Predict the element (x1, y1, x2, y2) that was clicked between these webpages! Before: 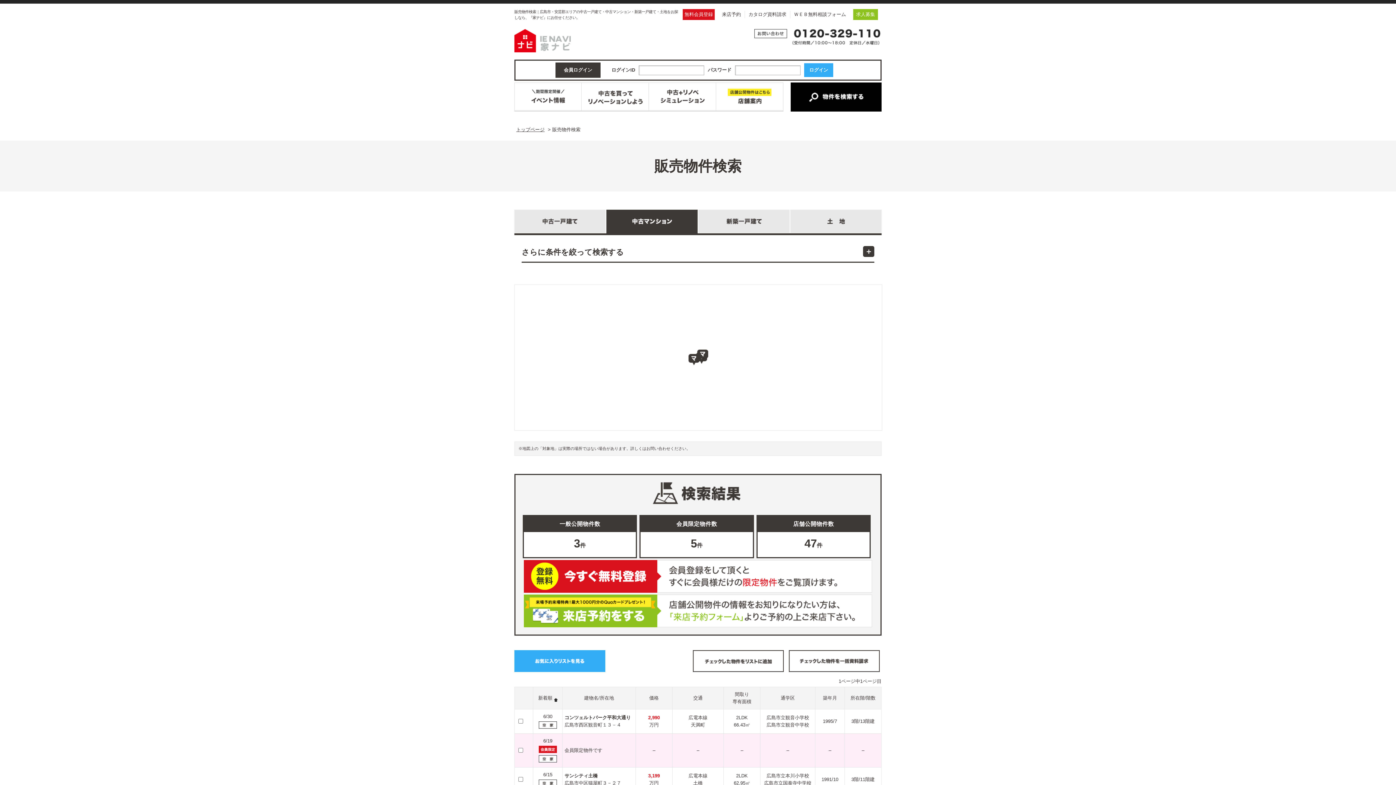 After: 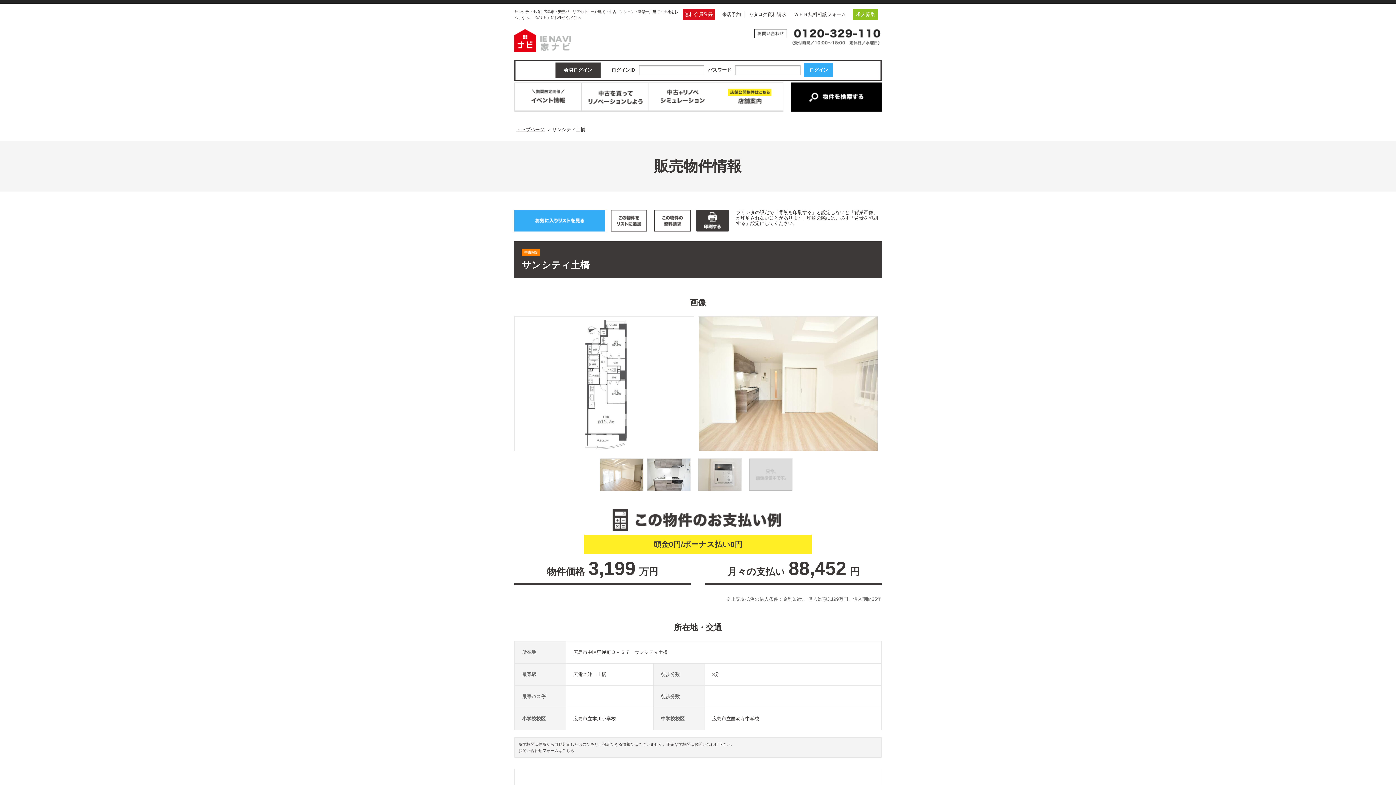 Action: label: 広島市中区猫屋町３－２７ bbox: (564, 780, 621, 786)